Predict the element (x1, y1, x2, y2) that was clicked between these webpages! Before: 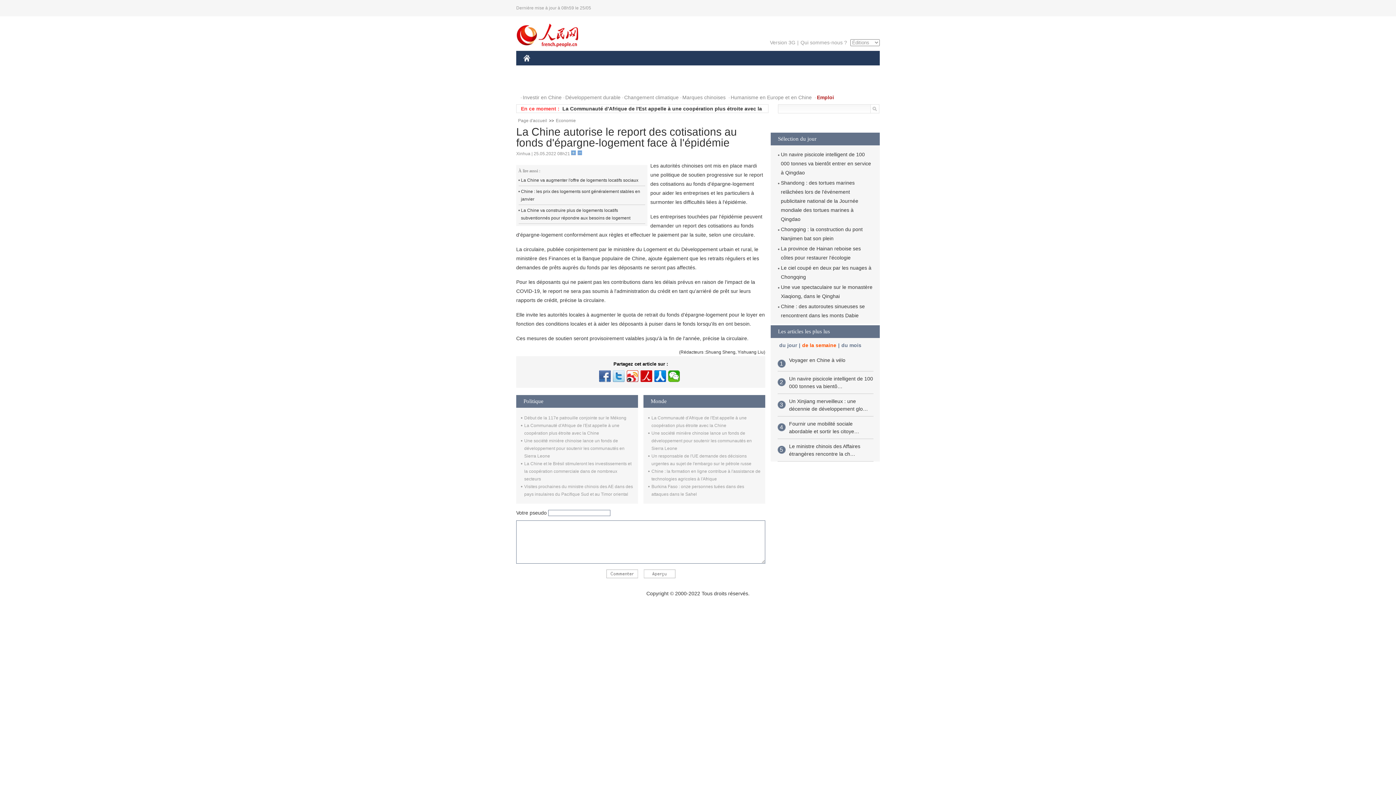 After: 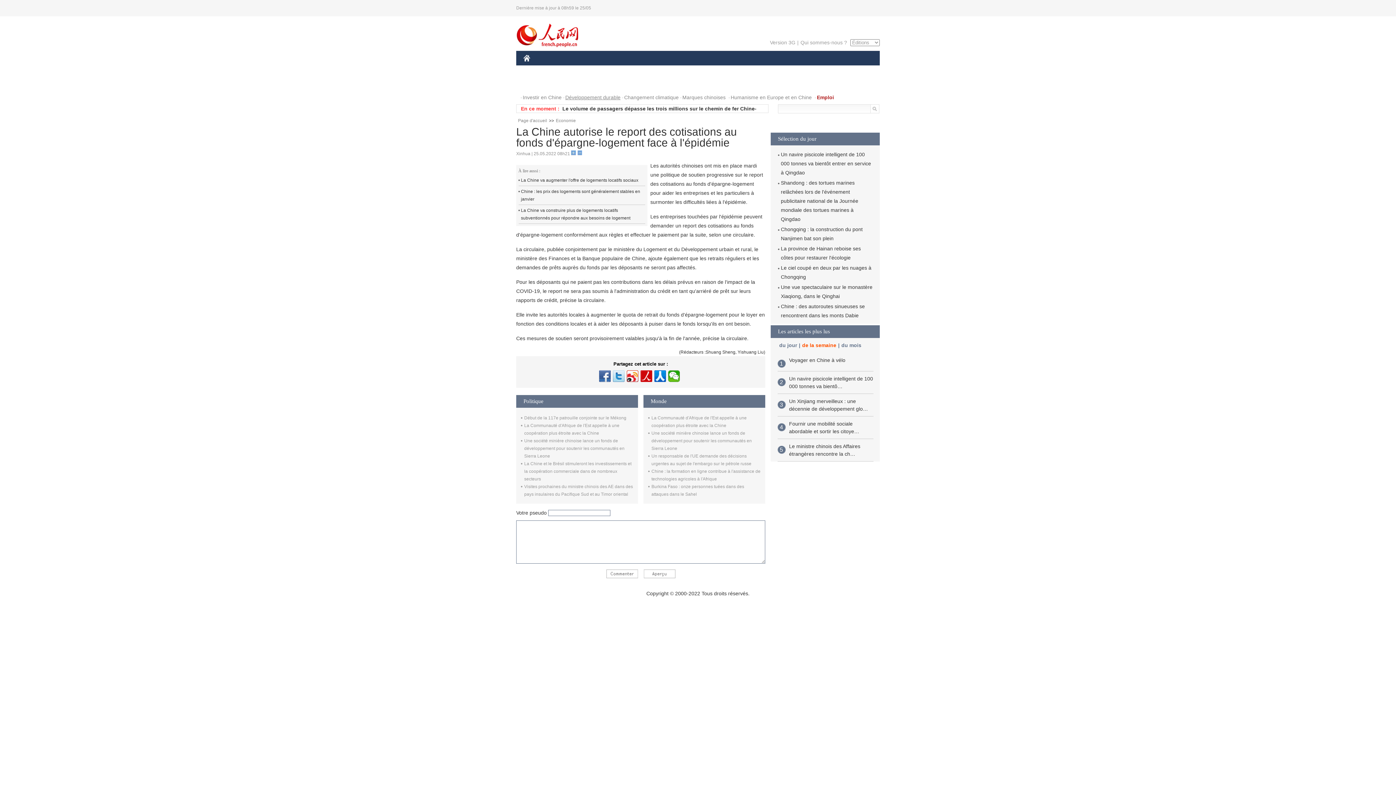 Action: label: Développement durable bbox: (563, 90, 620, 104)